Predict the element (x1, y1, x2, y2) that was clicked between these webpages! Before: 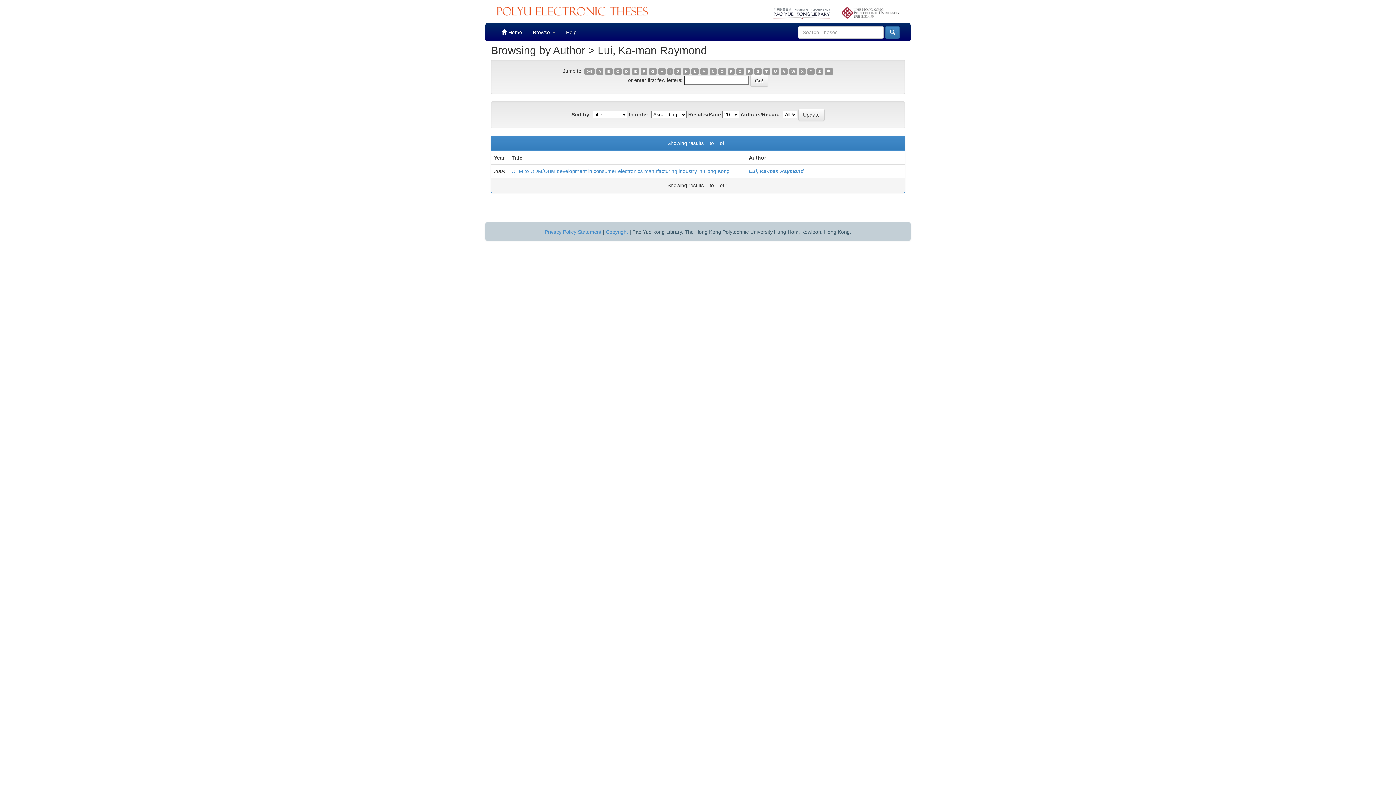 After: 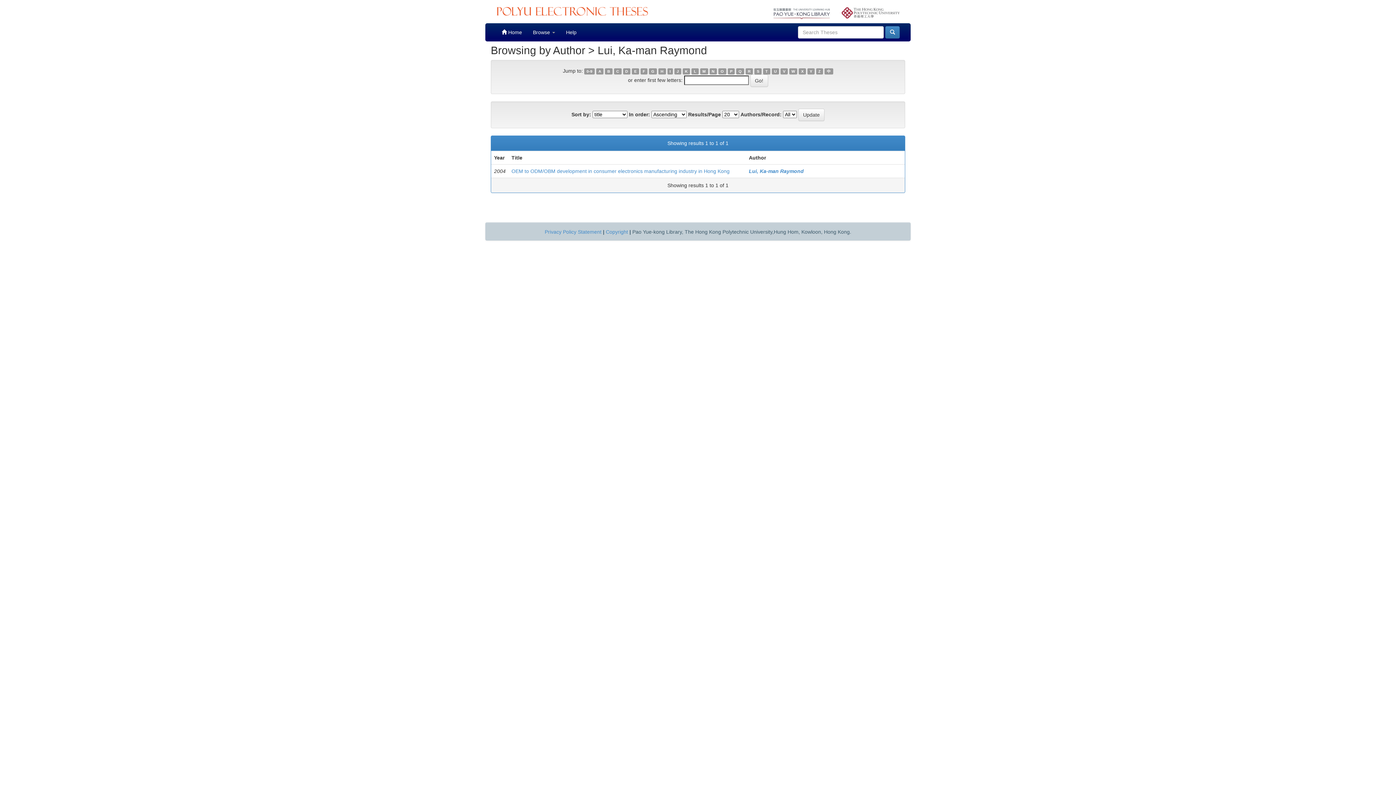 Action: bbox: (772, 3, 830, 19)